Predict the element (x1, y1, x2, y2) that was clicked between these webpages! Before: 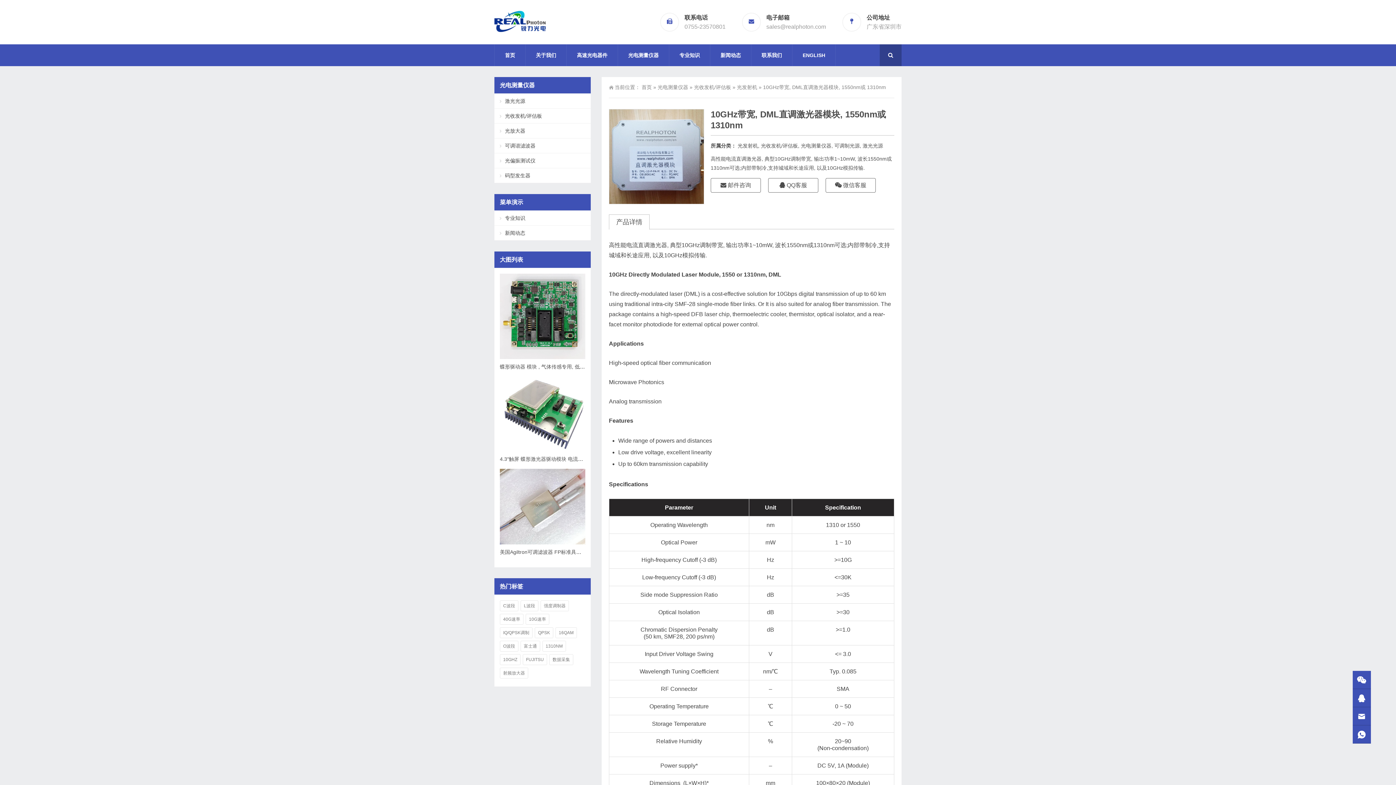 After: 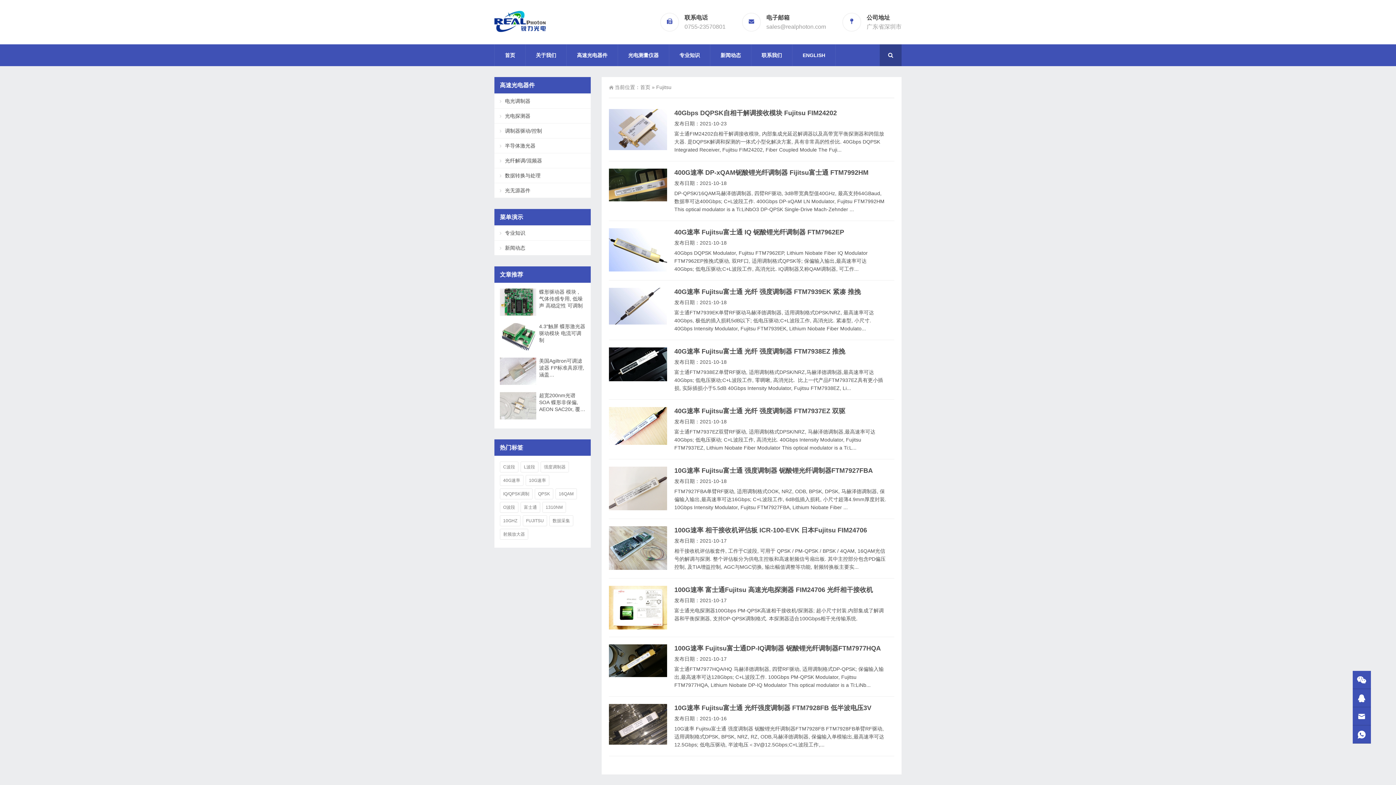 Action: label: FUJITSU bbox: (522, 654, 547, 665)